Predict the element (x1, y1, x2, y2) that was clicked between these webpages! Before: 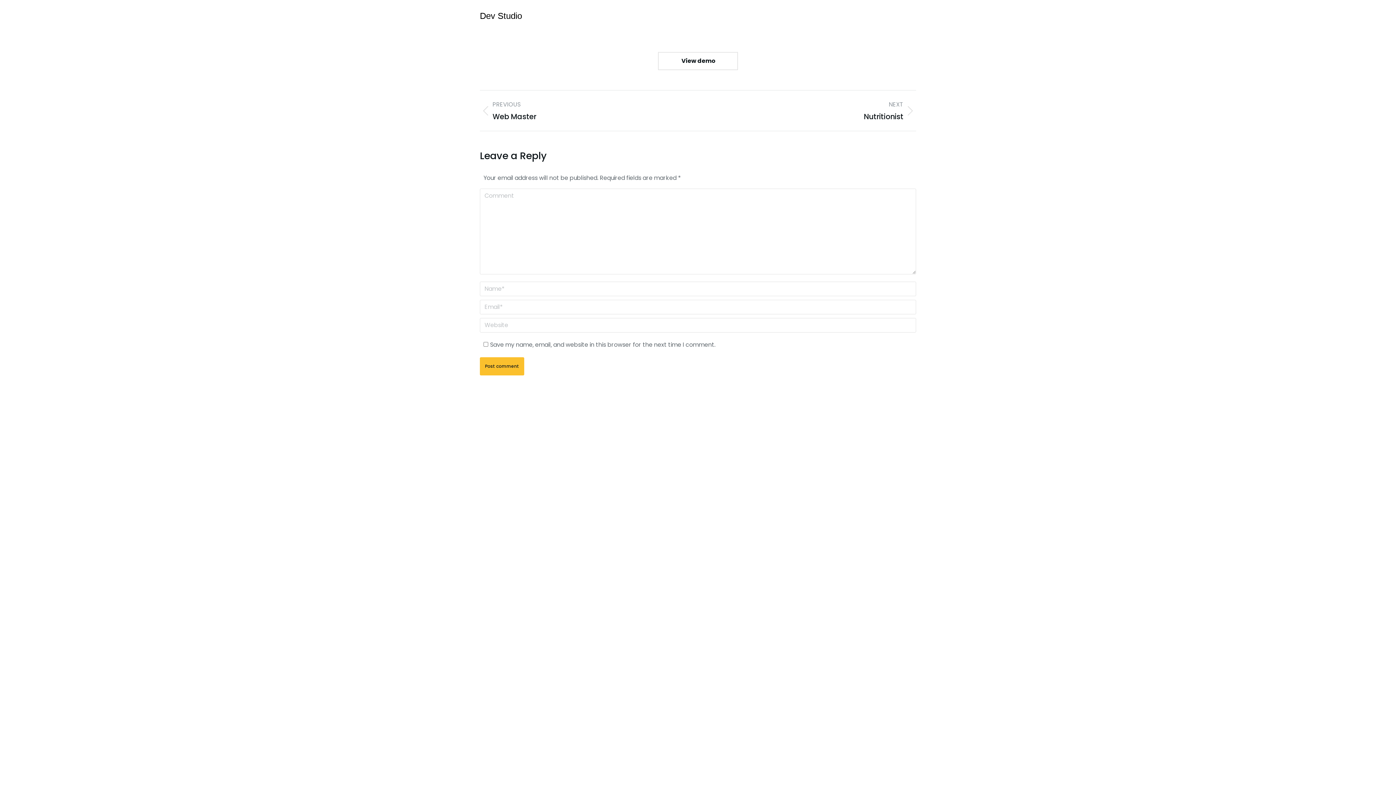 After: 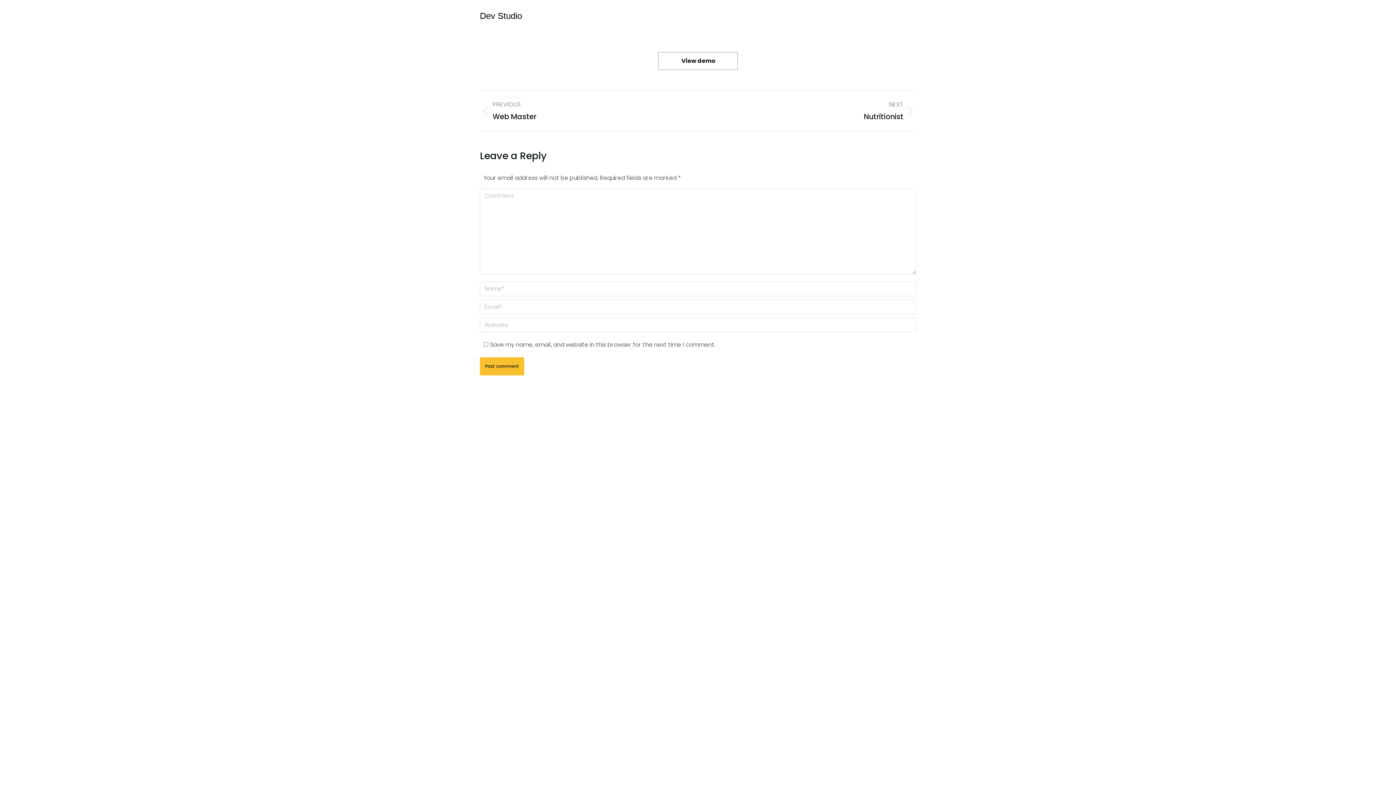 Action: bbox: (658, 52, 738, 70) label:  View demo